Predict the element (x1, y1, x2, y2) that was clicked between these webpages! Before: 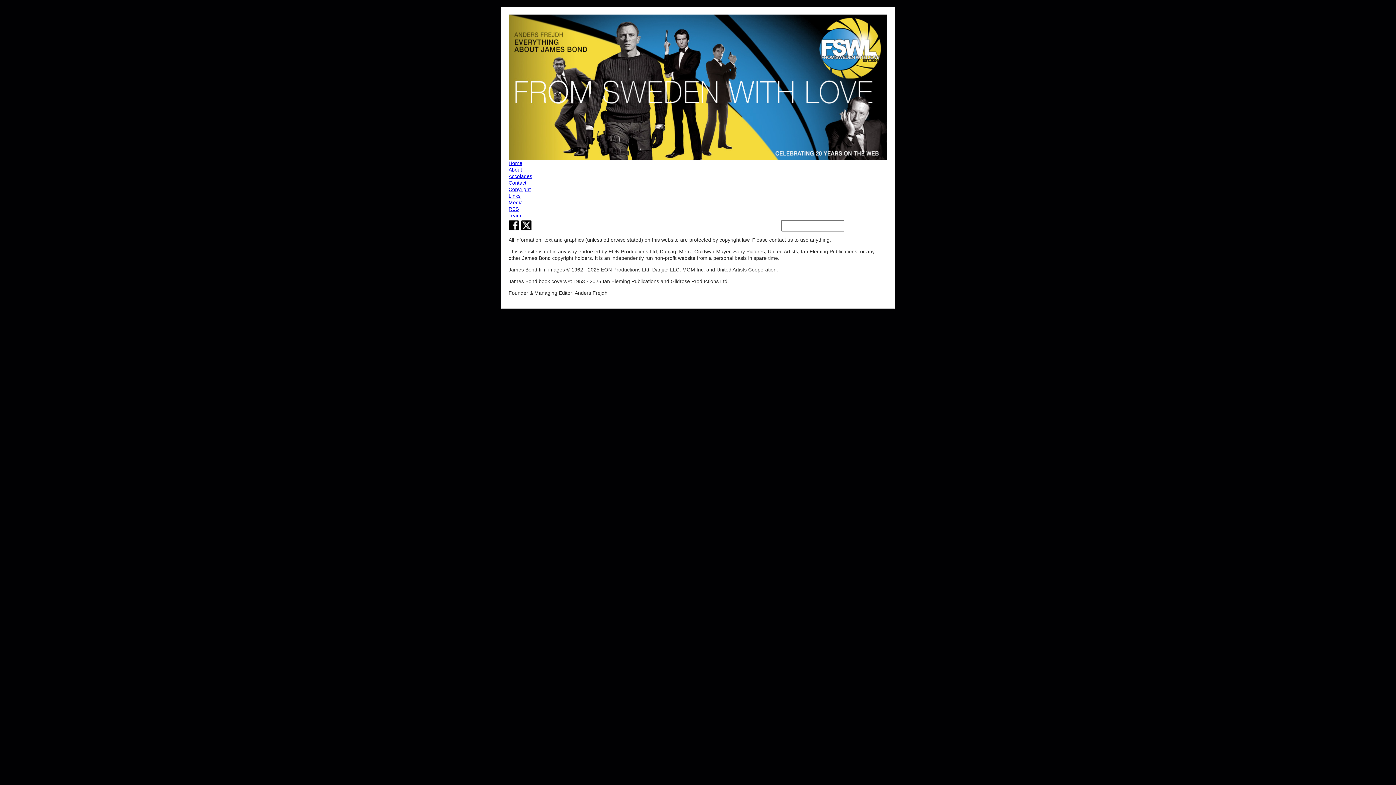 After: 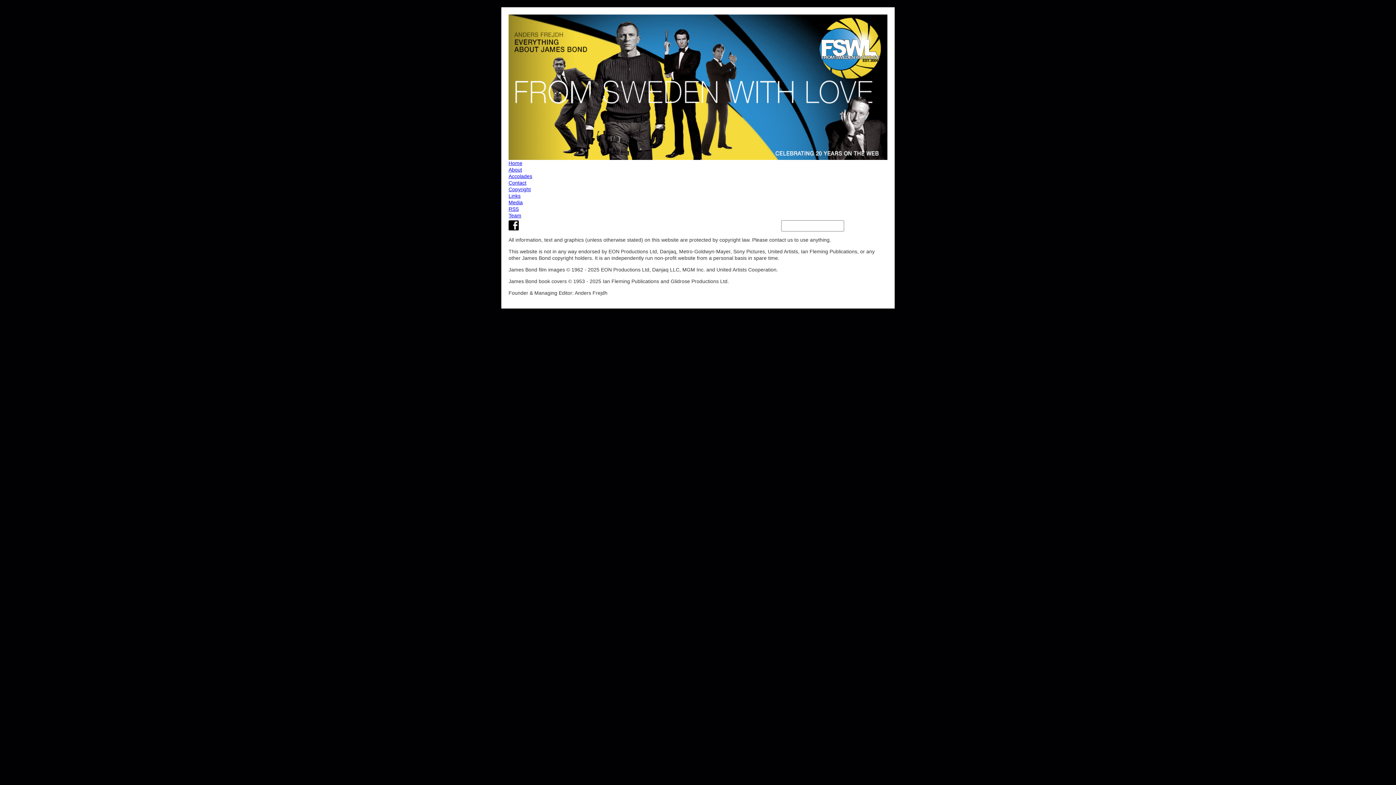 Action: bbox: (508, 179, 887, 186) label: Contact